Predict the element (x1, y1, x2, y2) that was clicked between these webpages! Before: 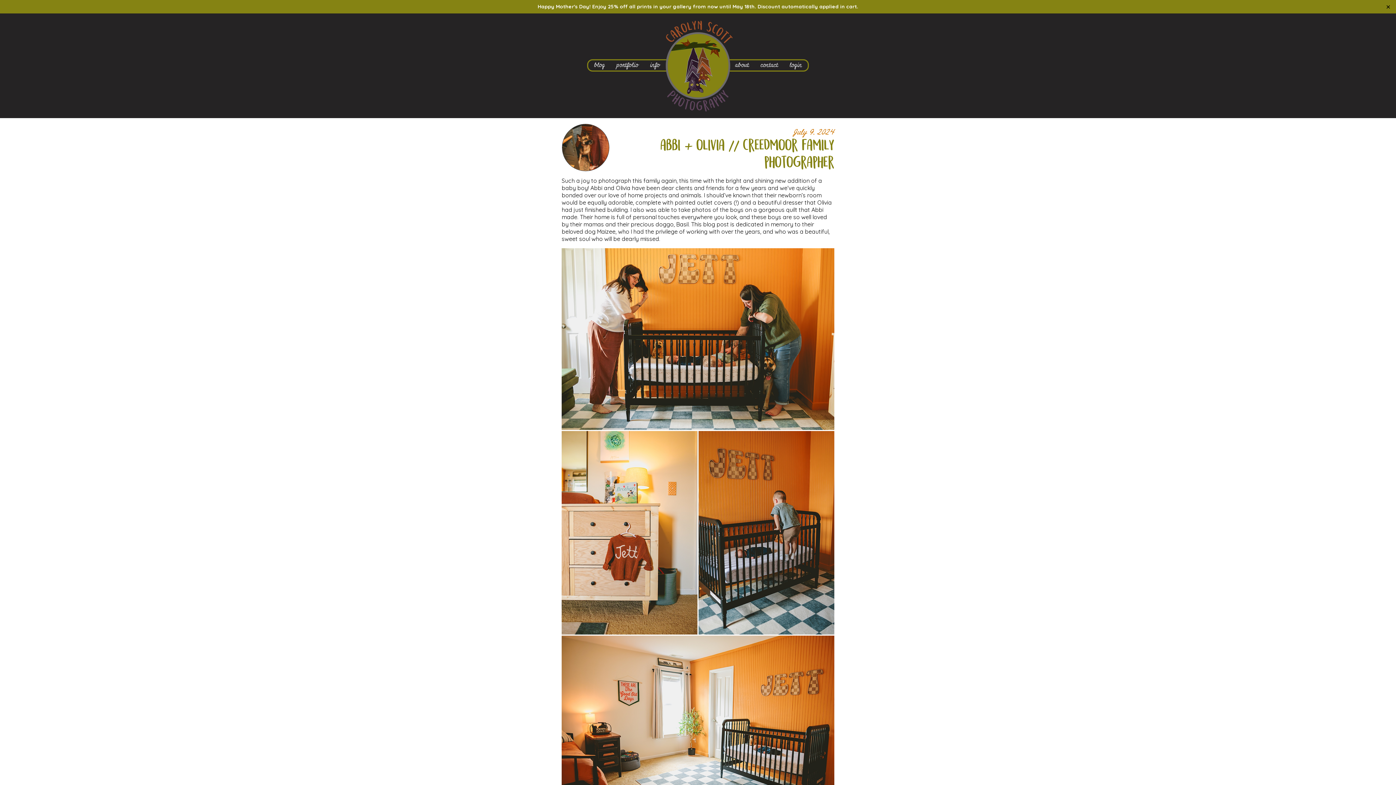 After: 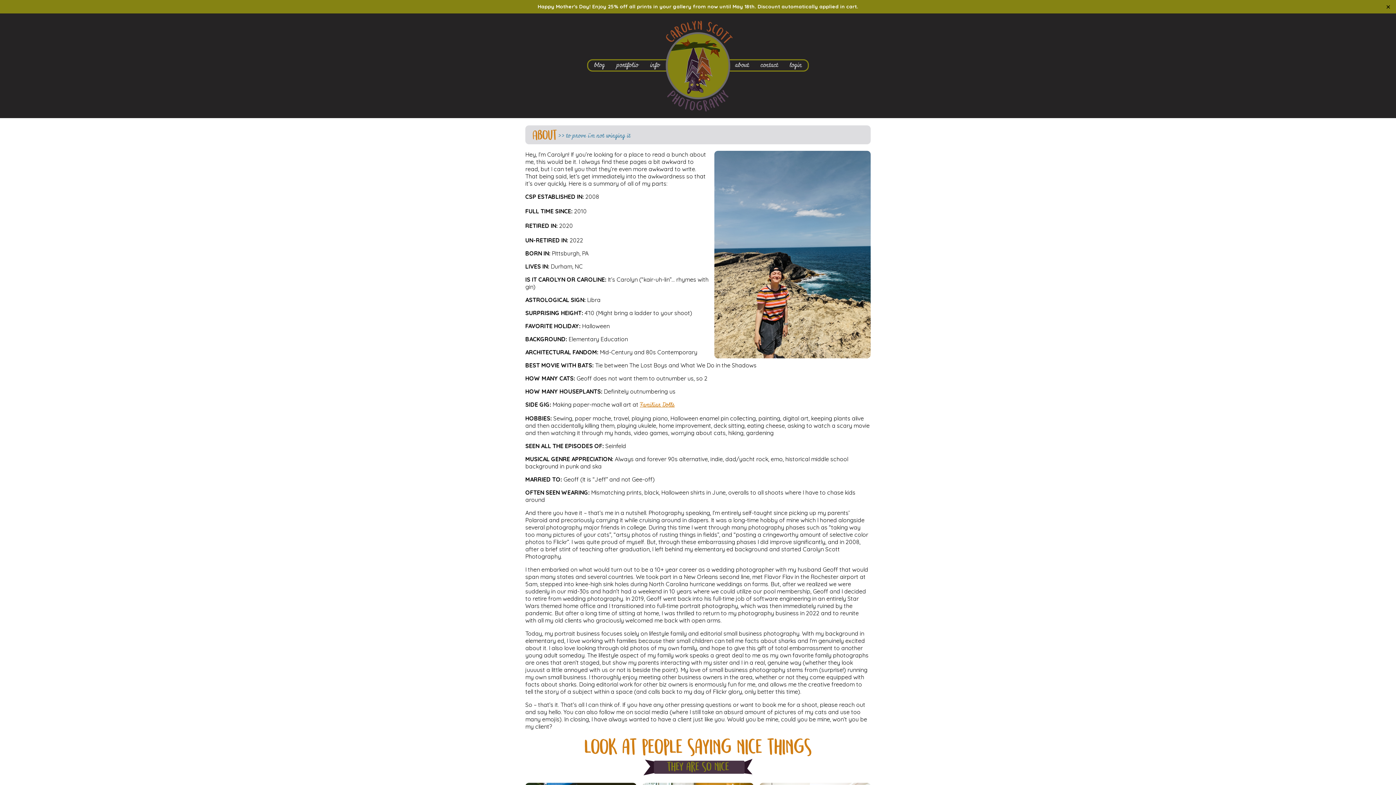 Action: label: about bbox: (733, 60, 750, 70)